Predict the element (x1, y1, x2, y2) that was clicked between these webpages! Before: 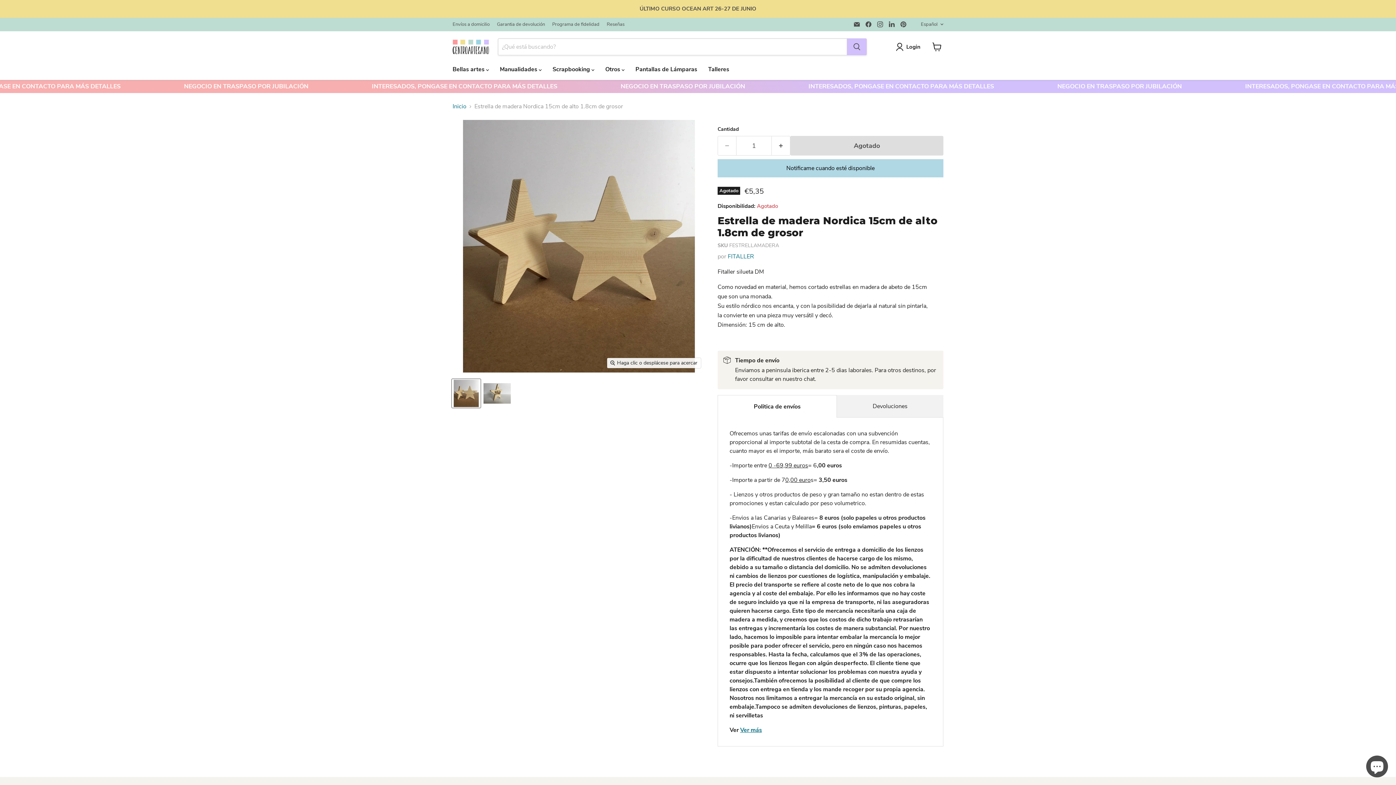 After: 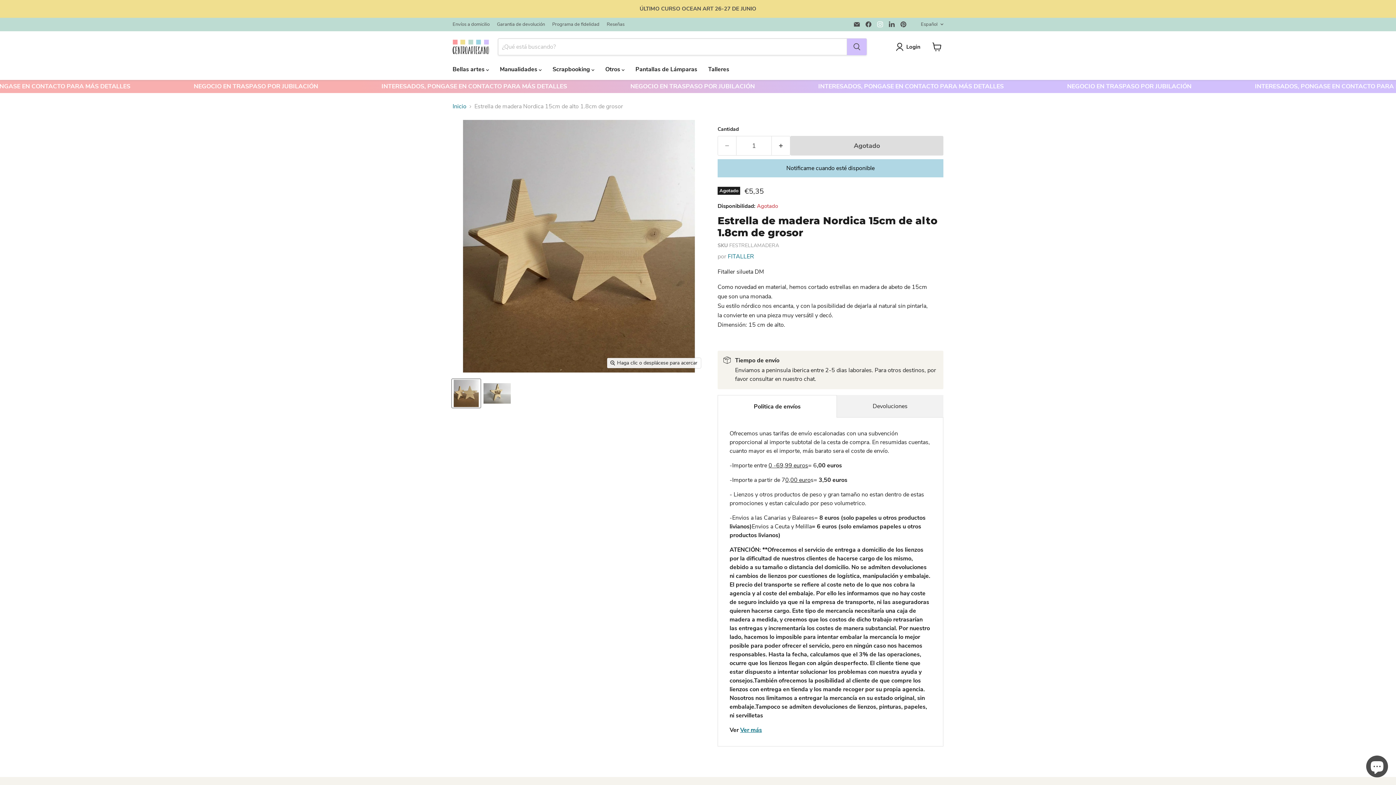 Action: bbox: (875, 19, 885, 29) label: Encuéntrenos en Instagram